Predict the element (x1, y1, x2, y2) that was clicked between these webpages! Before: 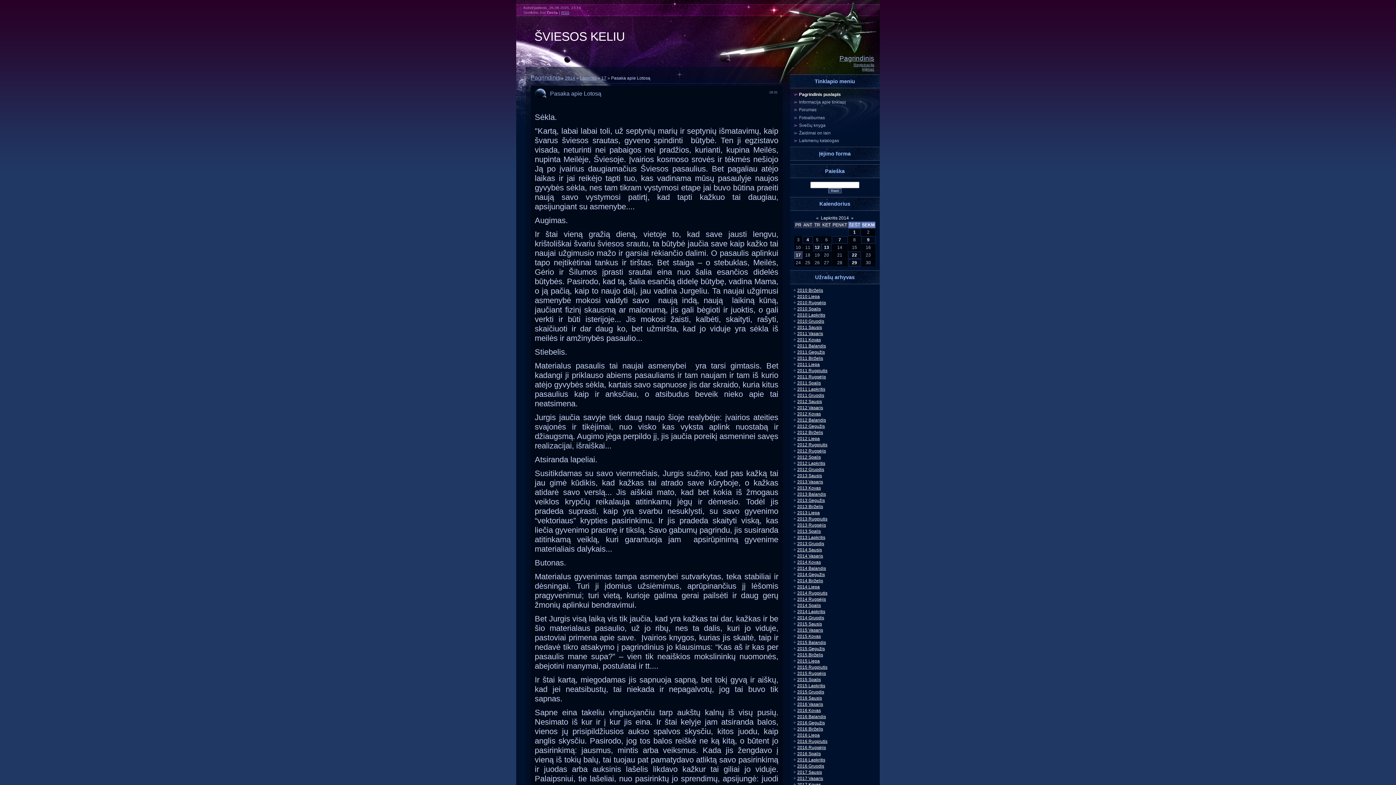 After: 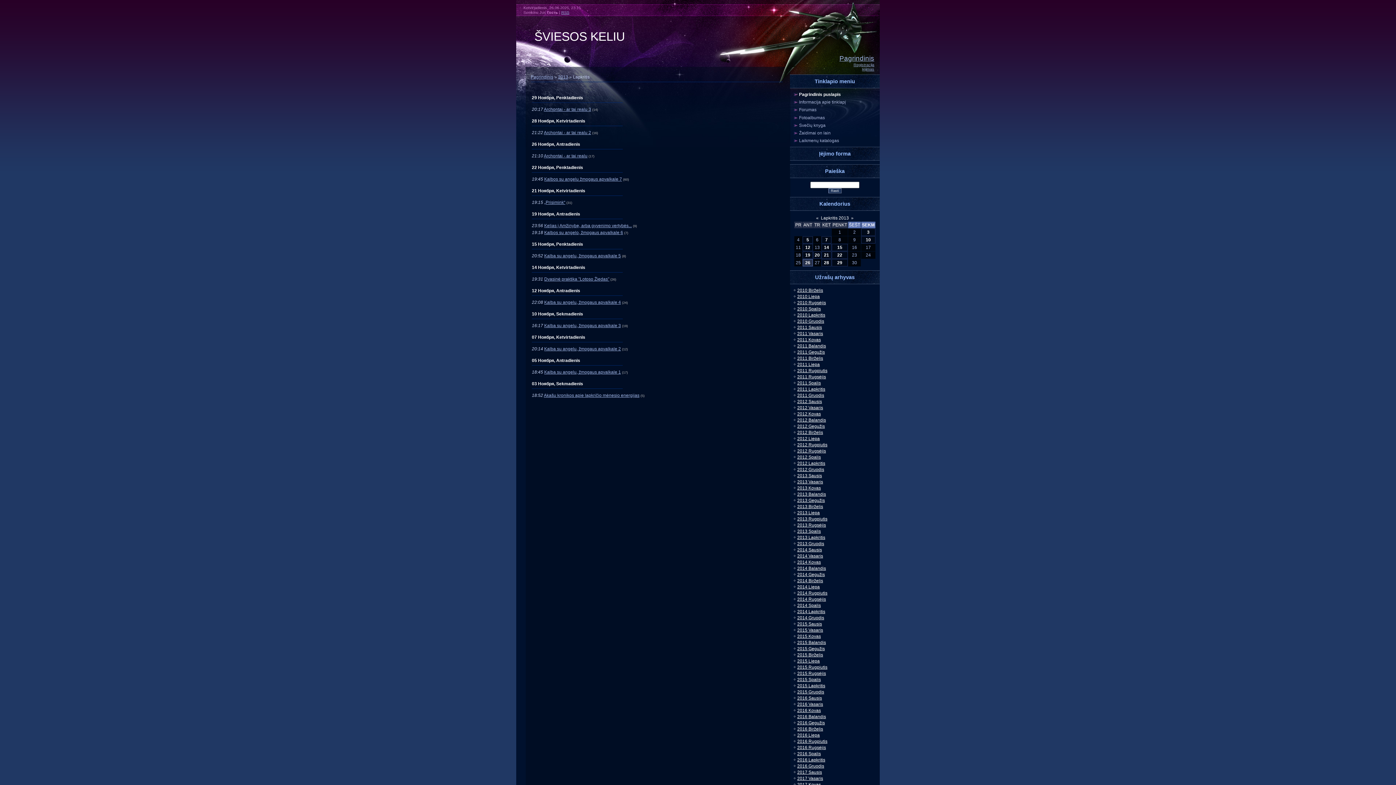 Action: bbox: (797, 535, 825, 540) label: 2013 Lapkritis